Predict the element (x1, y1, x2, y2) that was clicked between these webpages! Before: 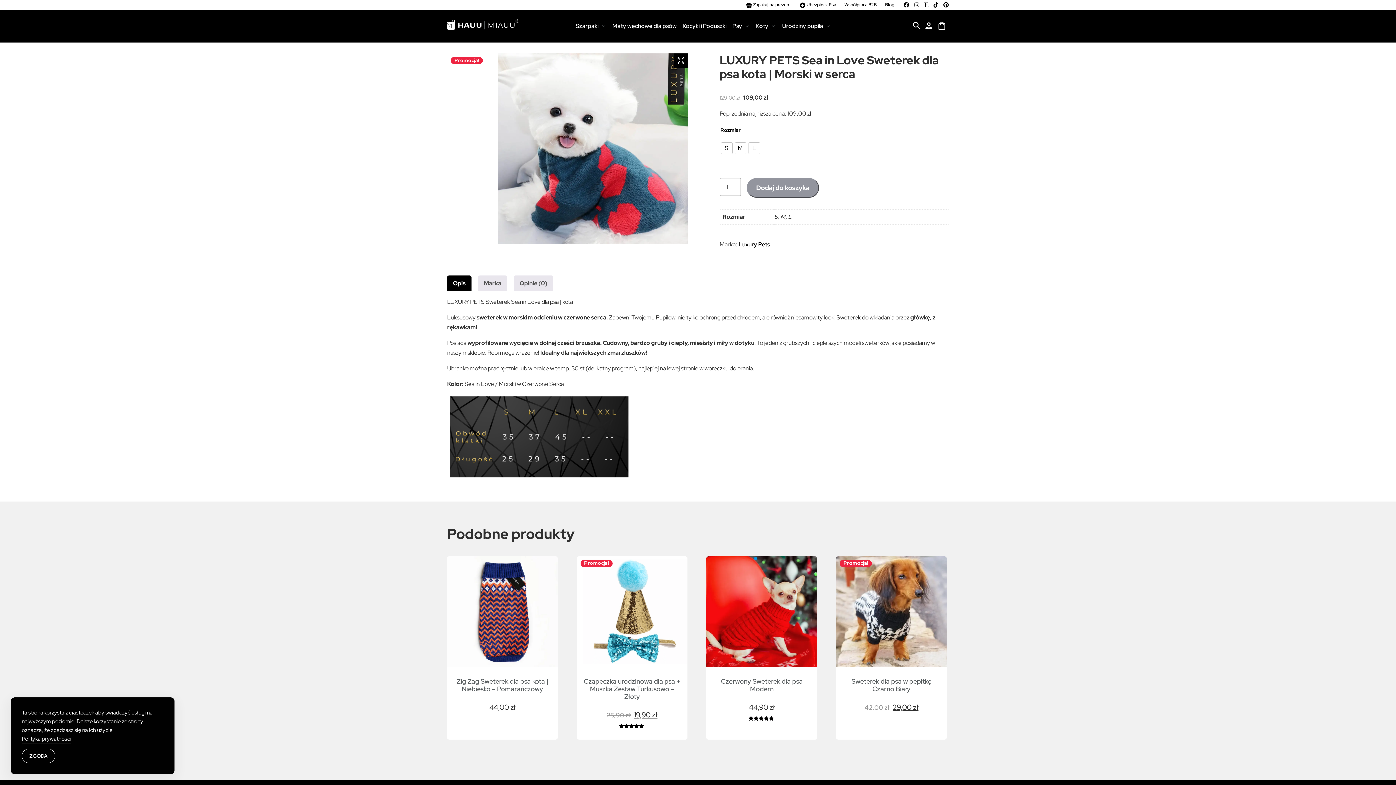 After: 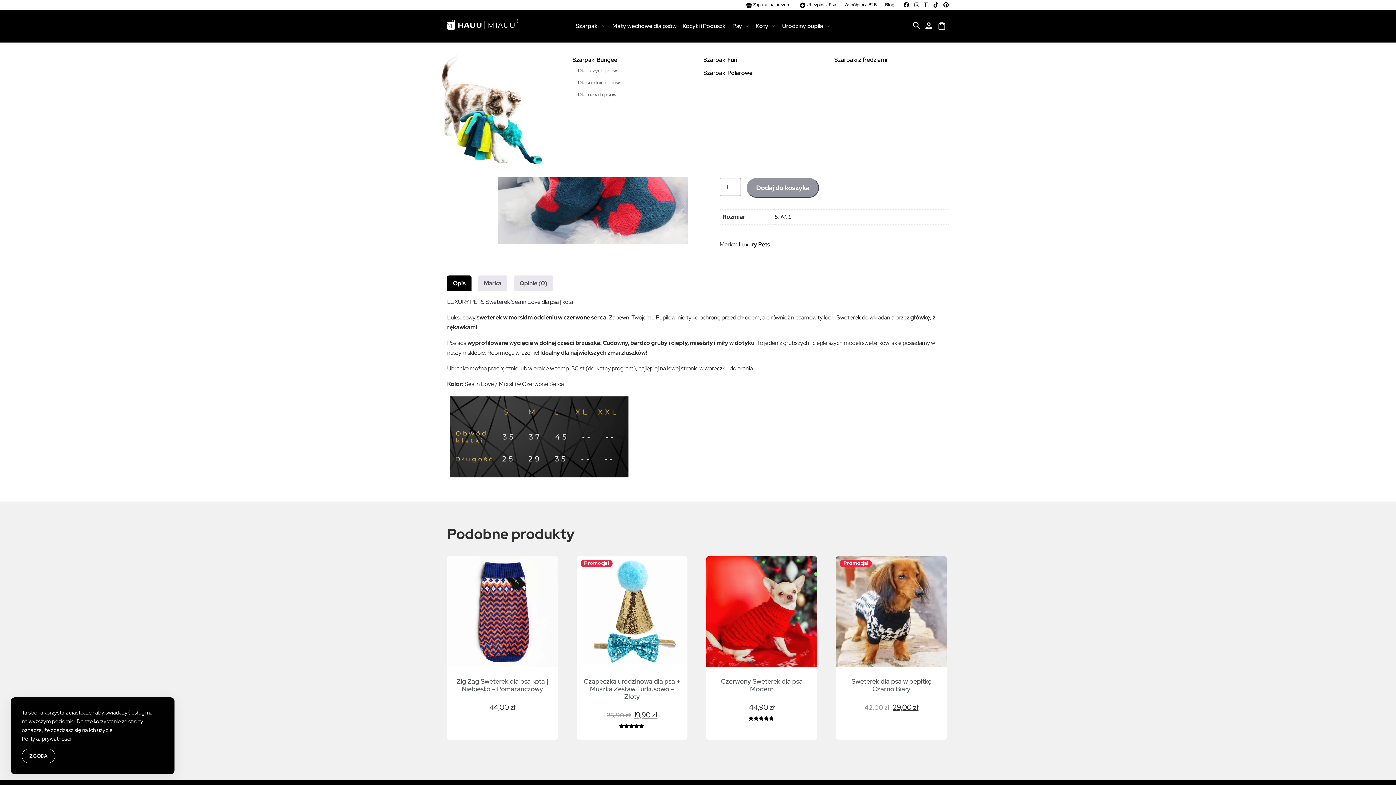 Action: label: Szarpaki bbox: (572, 18, 609, 33)